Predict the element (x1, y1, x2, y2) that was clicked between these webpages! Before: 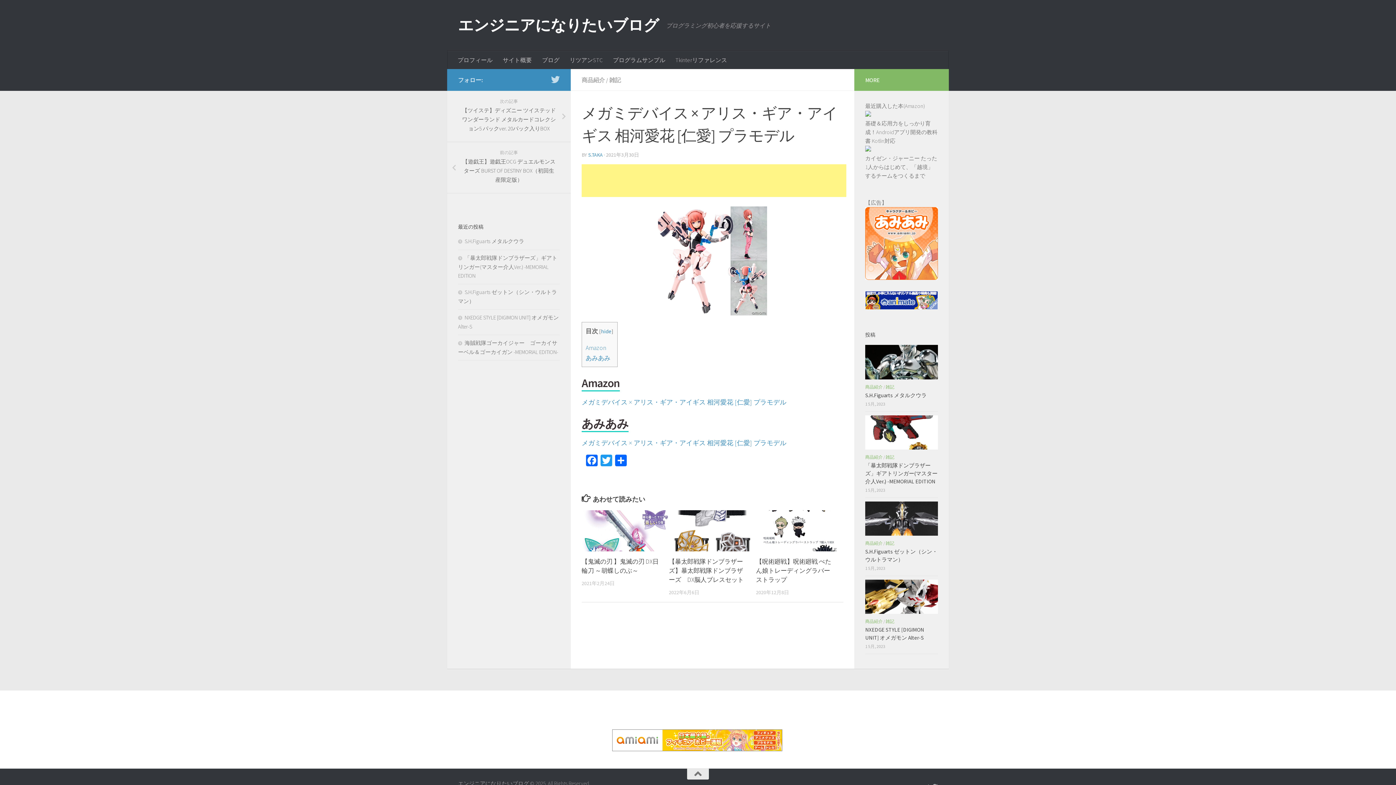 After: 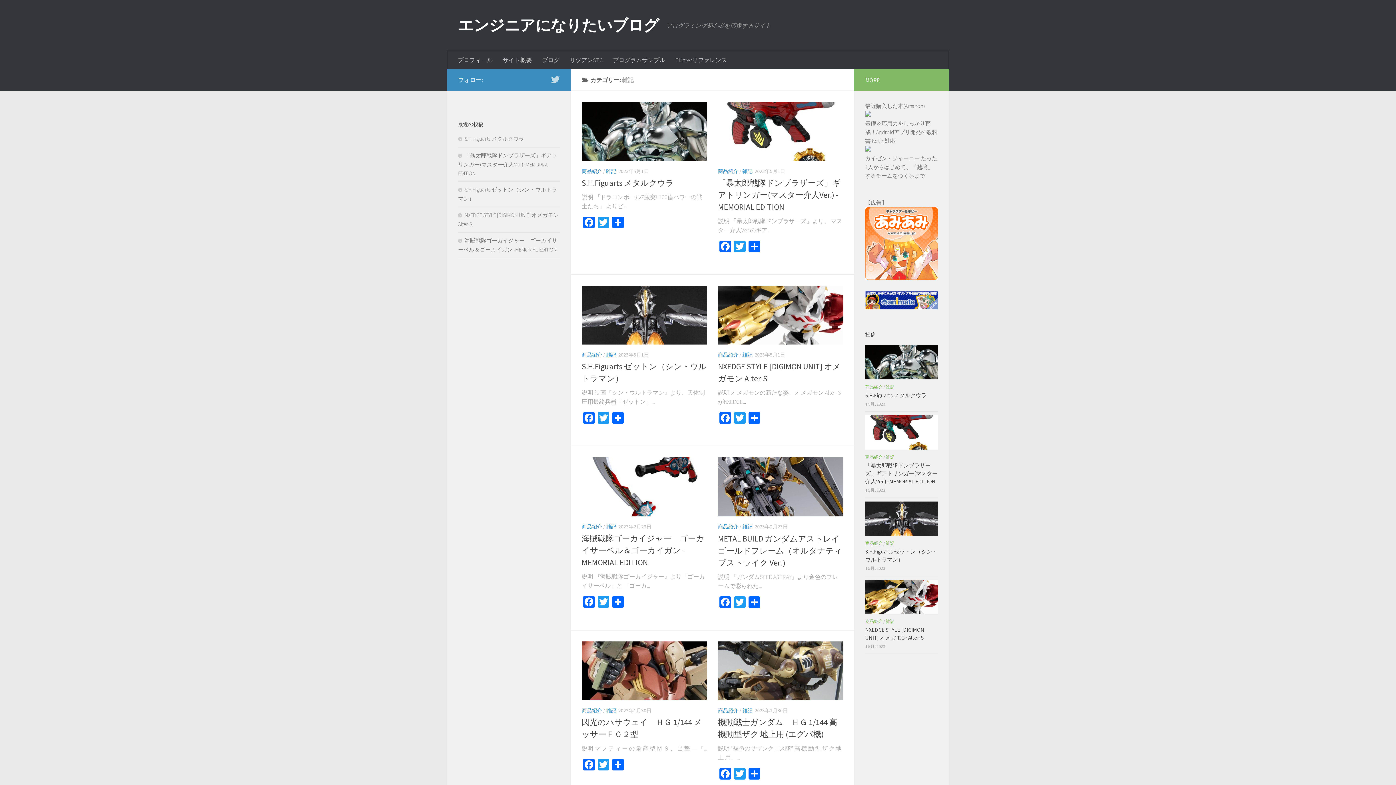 Action: label: 雑記 bbox: (885, 454, 894, 459)